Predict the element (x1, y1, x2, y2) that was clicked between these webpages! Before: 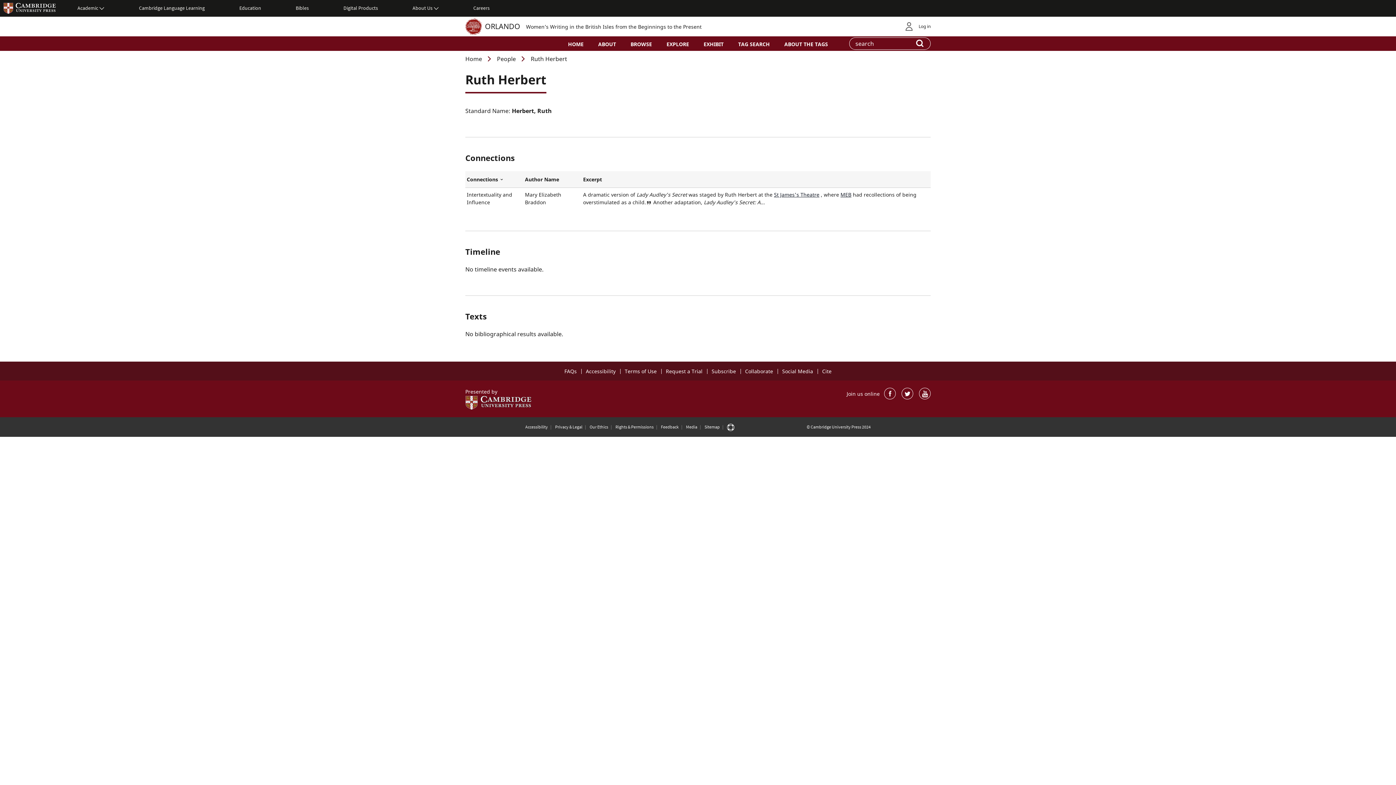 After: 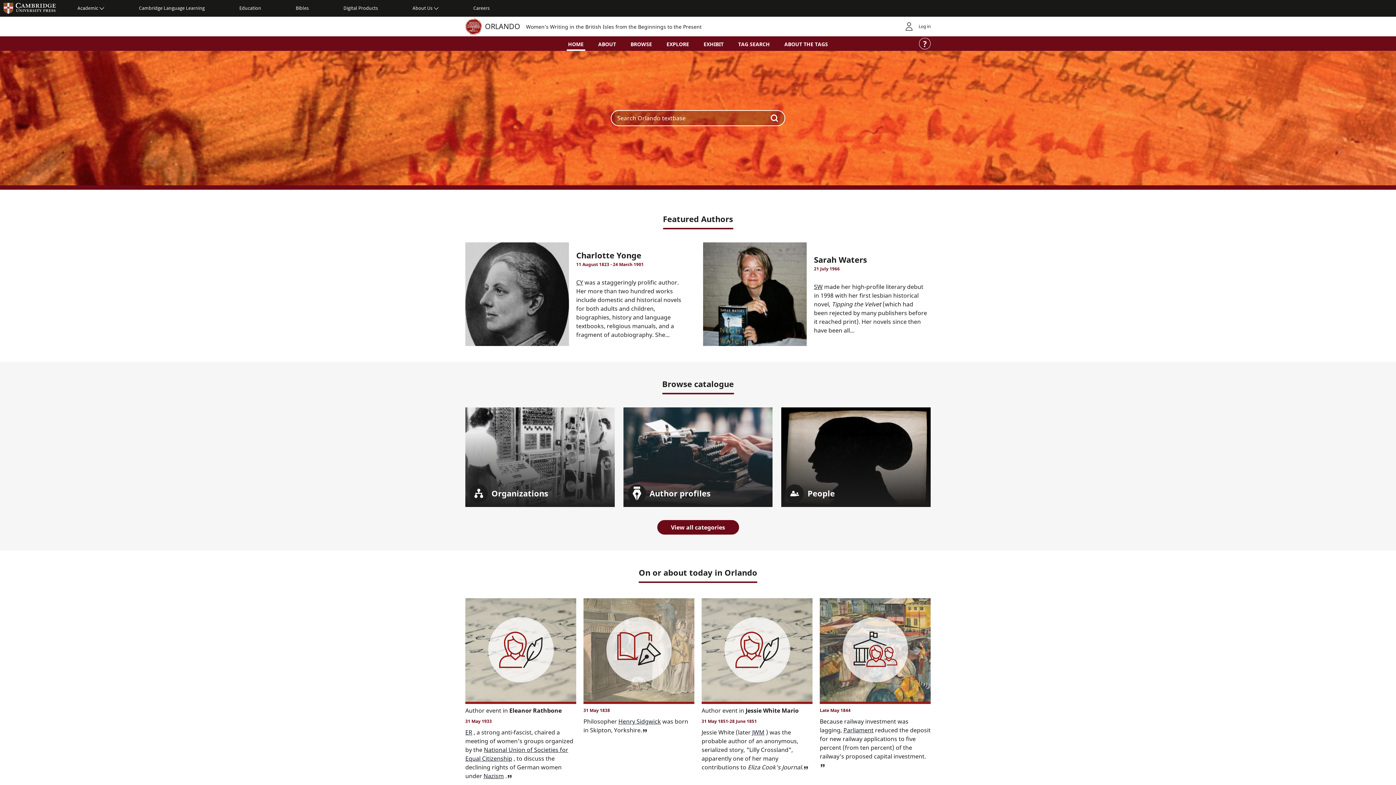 Action: bbox: (485, 21, 520, 32) label: ORLANDO